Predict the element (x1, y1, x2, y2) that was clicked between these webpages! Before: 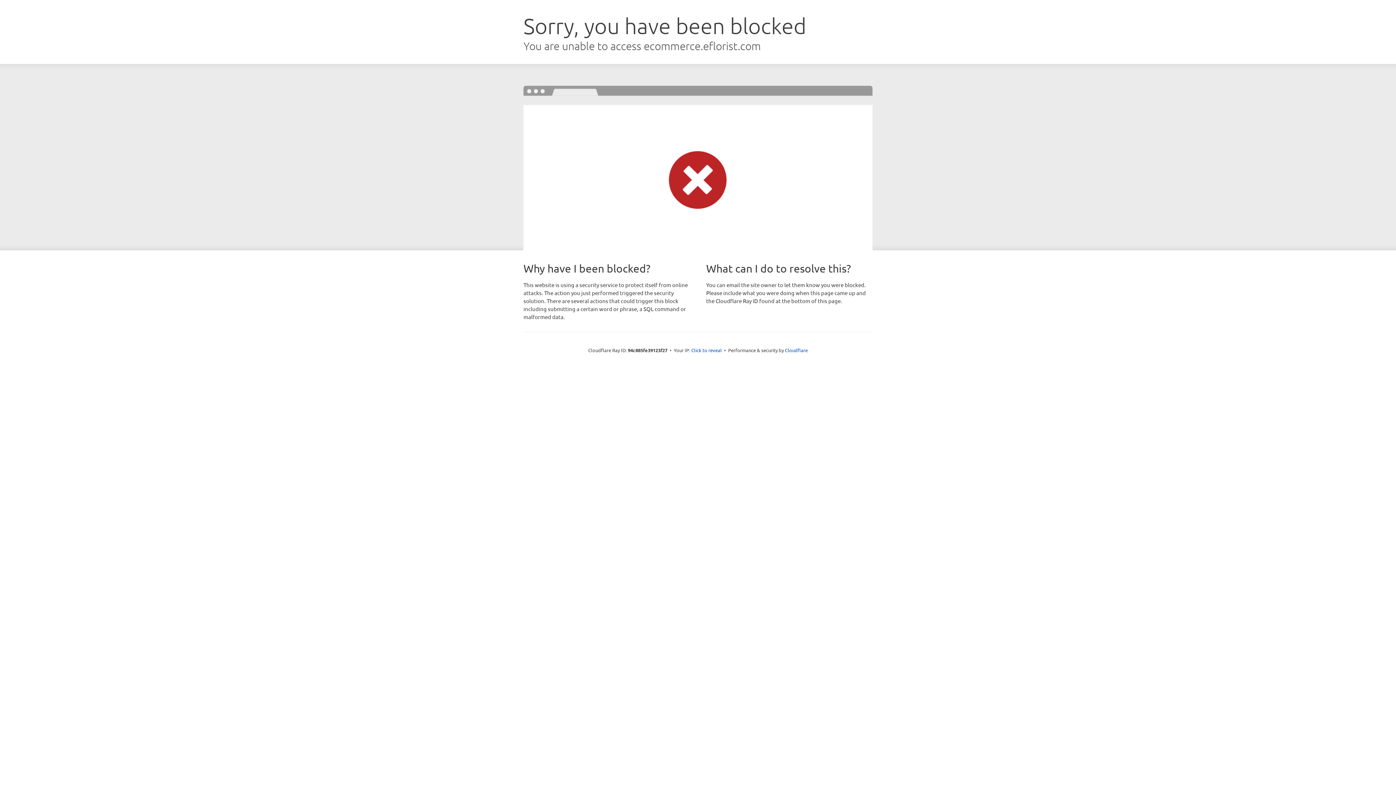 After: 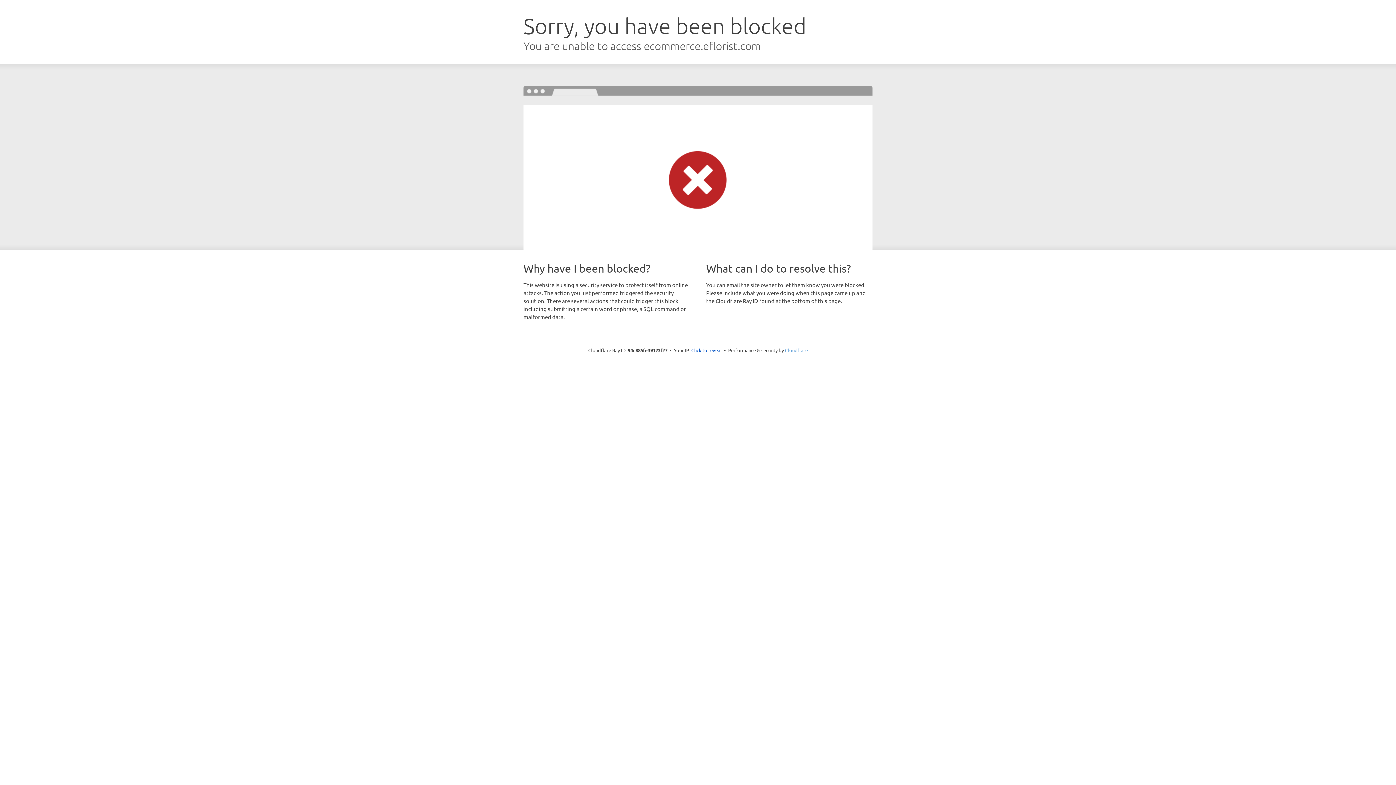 Action: bbox: (785, 347, 808, 353) label: Cloudflare